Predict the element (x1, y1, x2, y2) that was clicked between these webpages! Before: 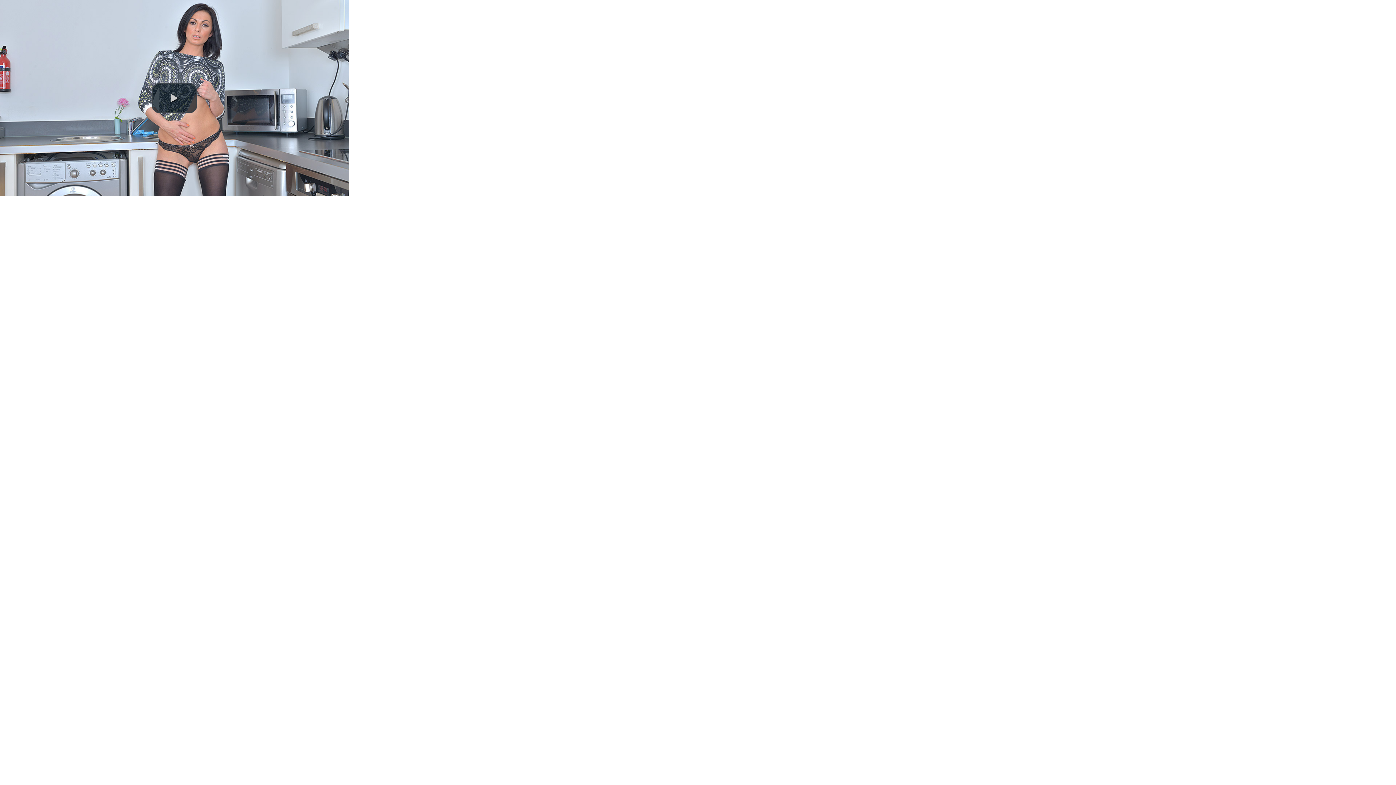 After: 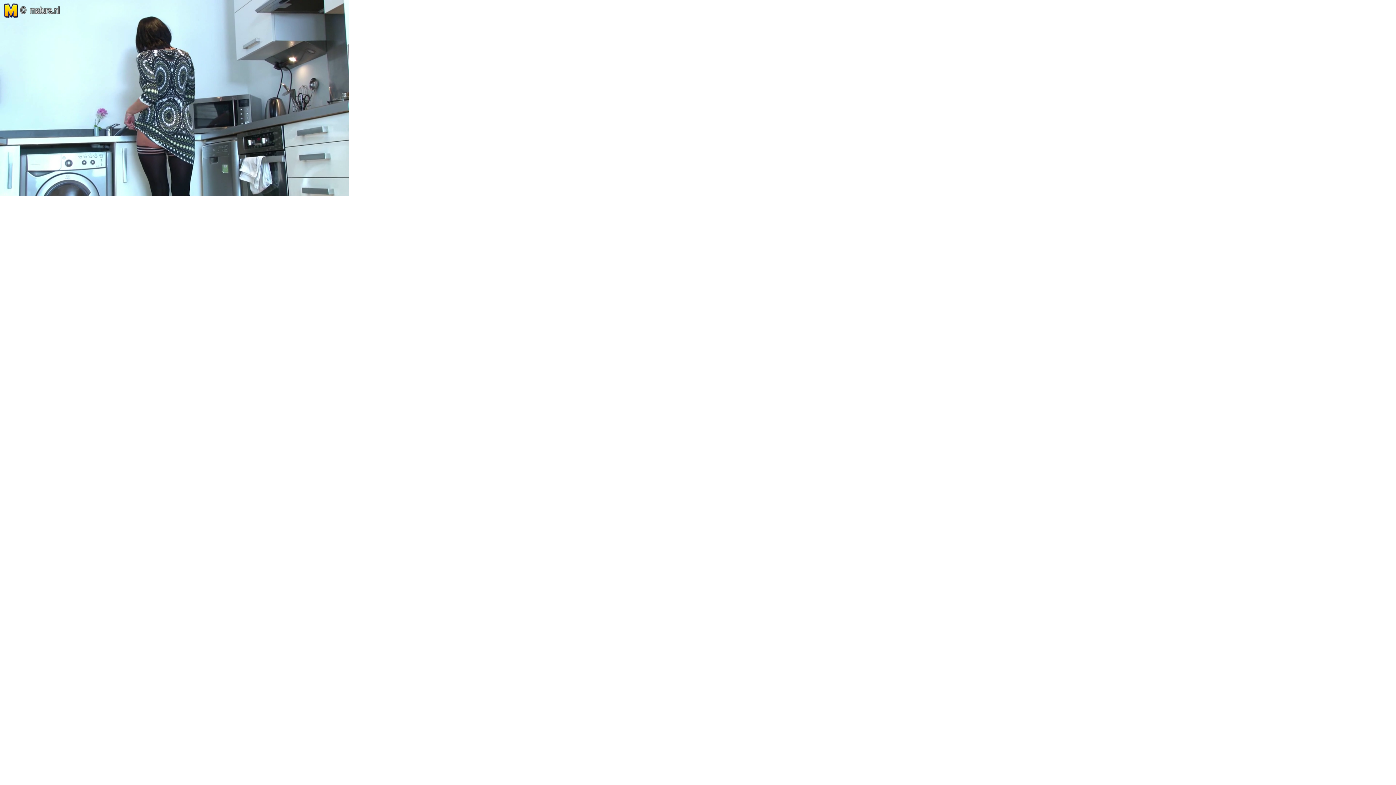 Action: label: play video bbox: (151, 82, 197, 113)